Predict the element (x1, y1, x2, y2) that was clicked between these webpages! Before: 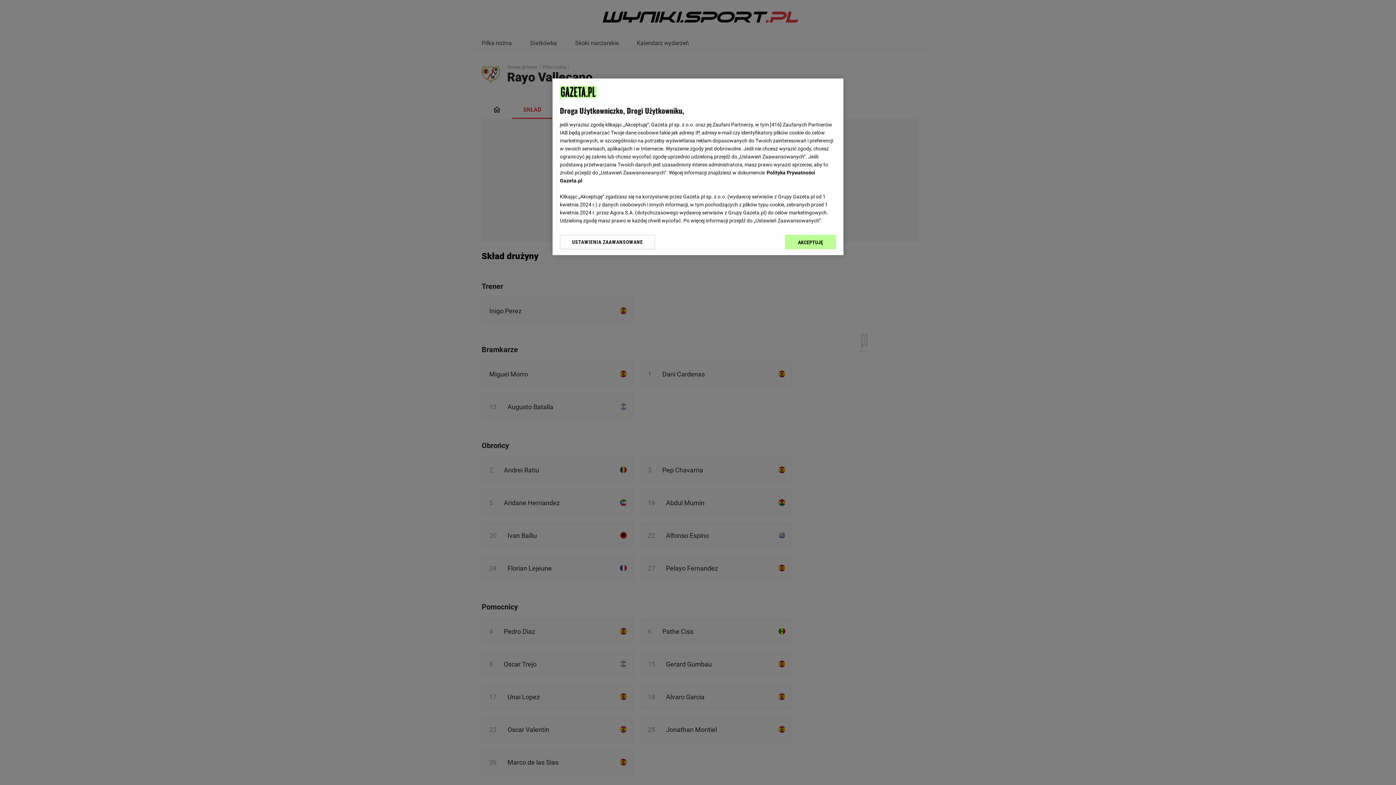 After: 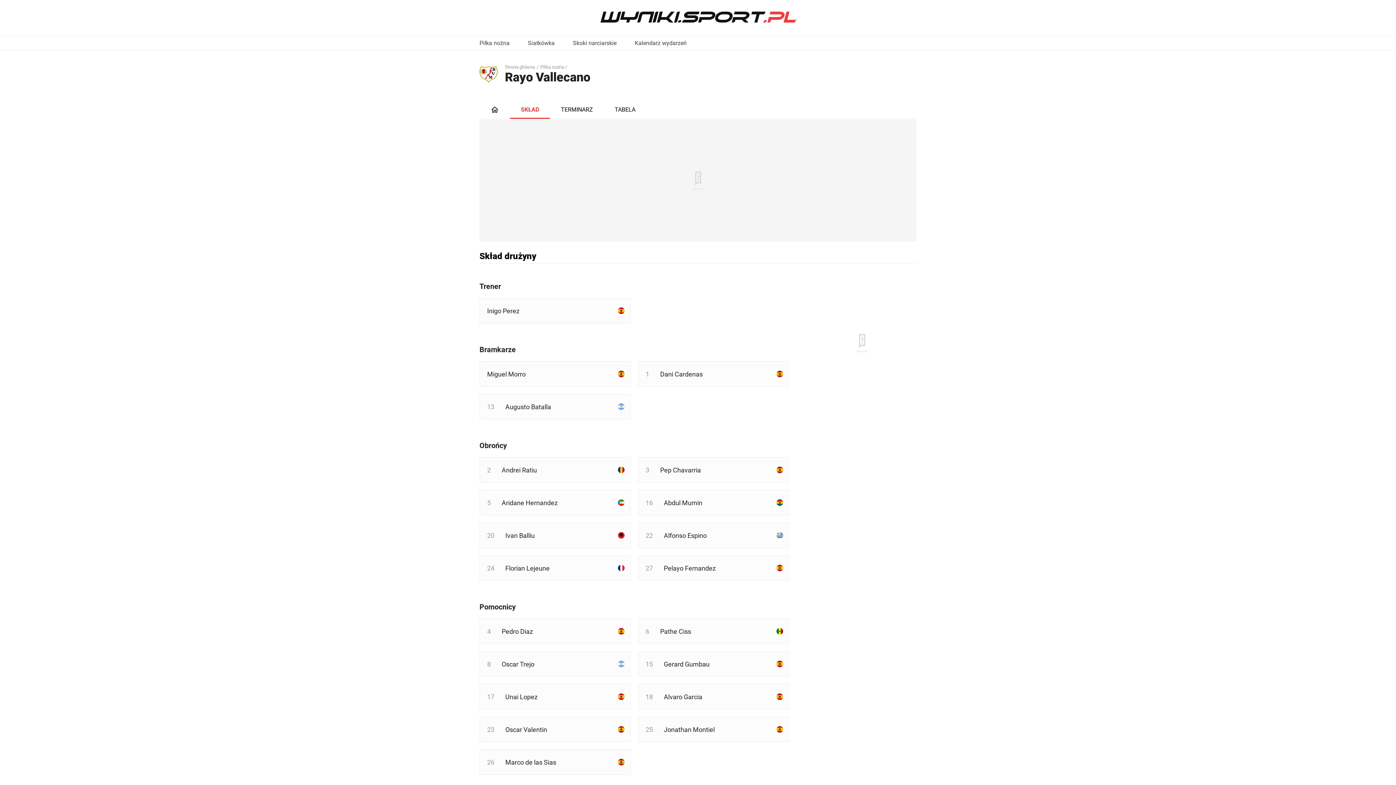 Action: label: AKCEPTUJĘ bbox: (785, 234, 836, 249)